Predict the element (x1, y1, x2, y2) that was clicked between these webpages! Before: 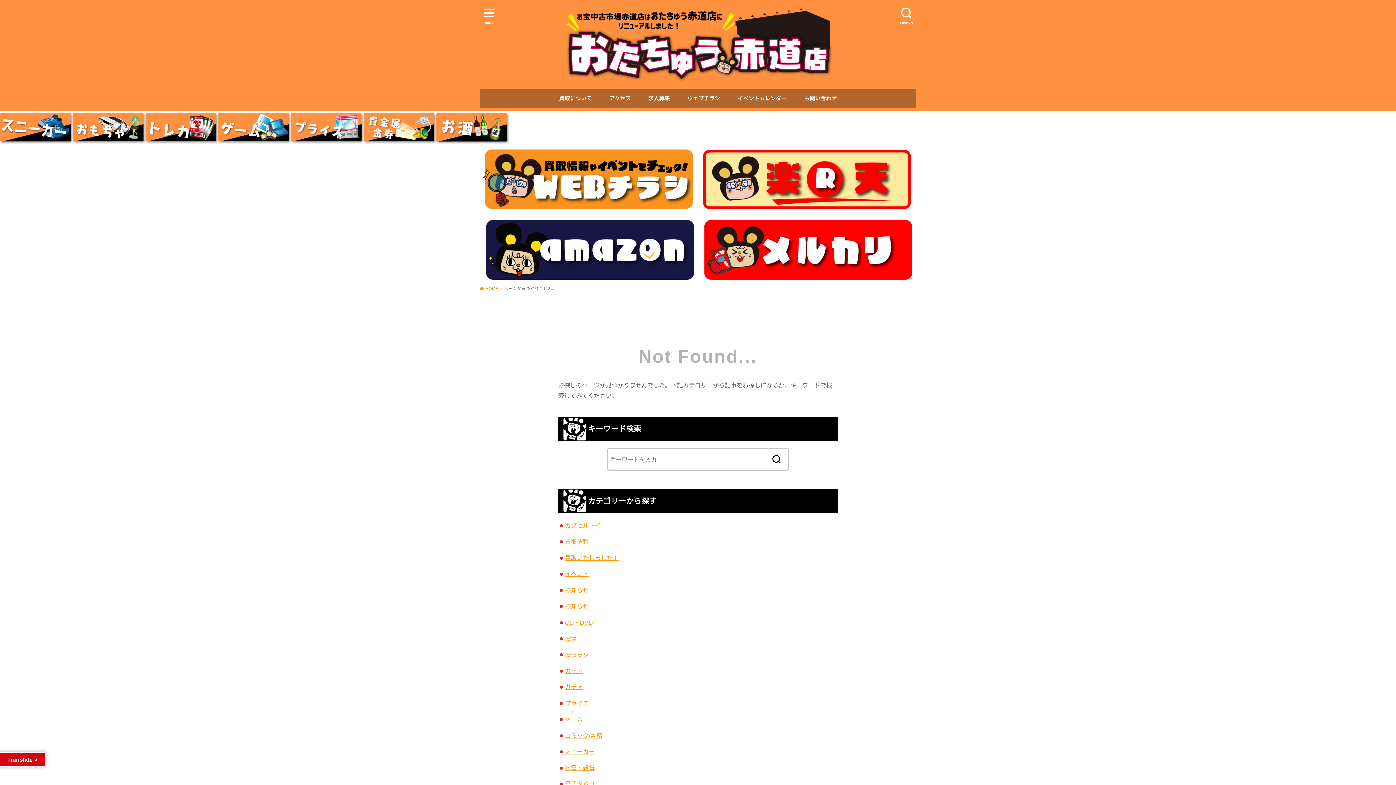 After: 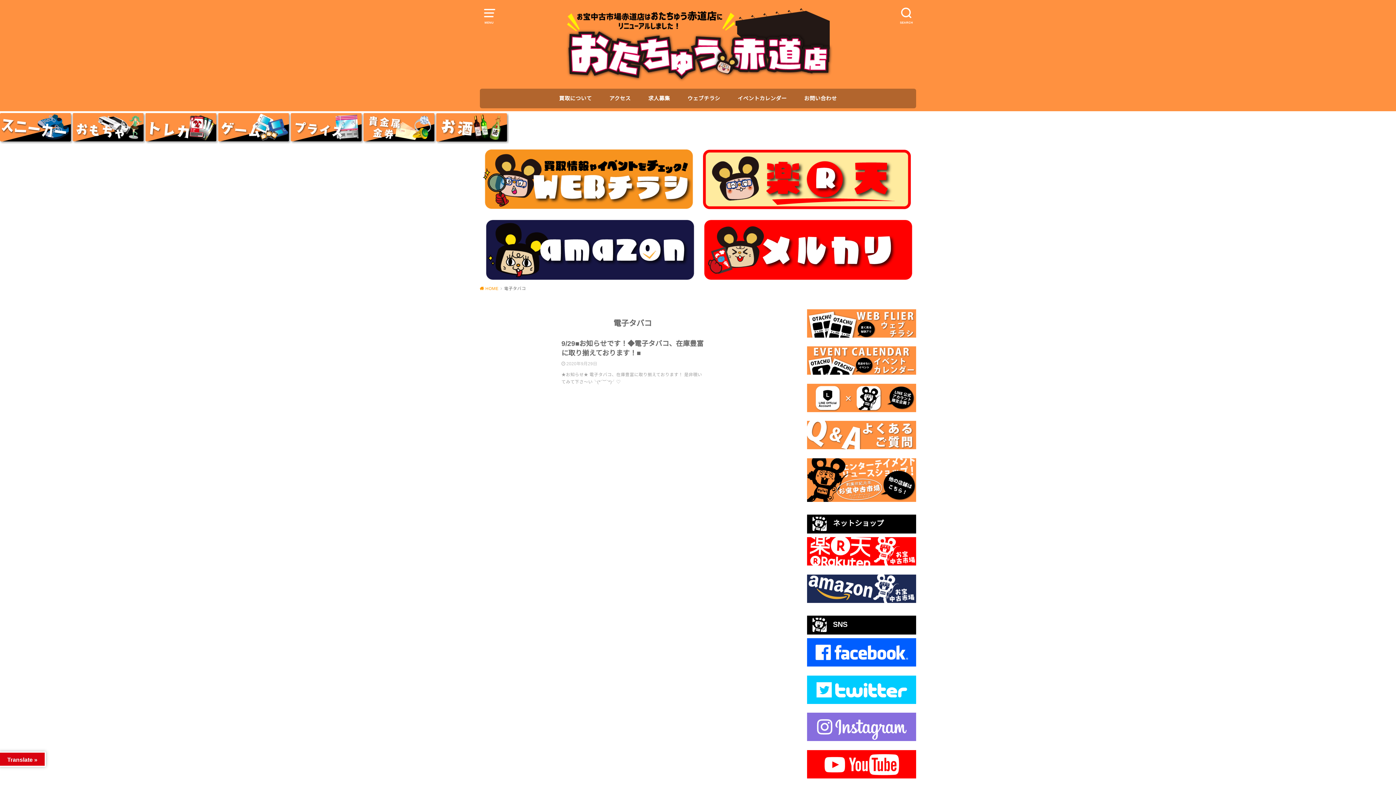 Action: bbox: (565, 781, 594, 787) label: 電子タバコ